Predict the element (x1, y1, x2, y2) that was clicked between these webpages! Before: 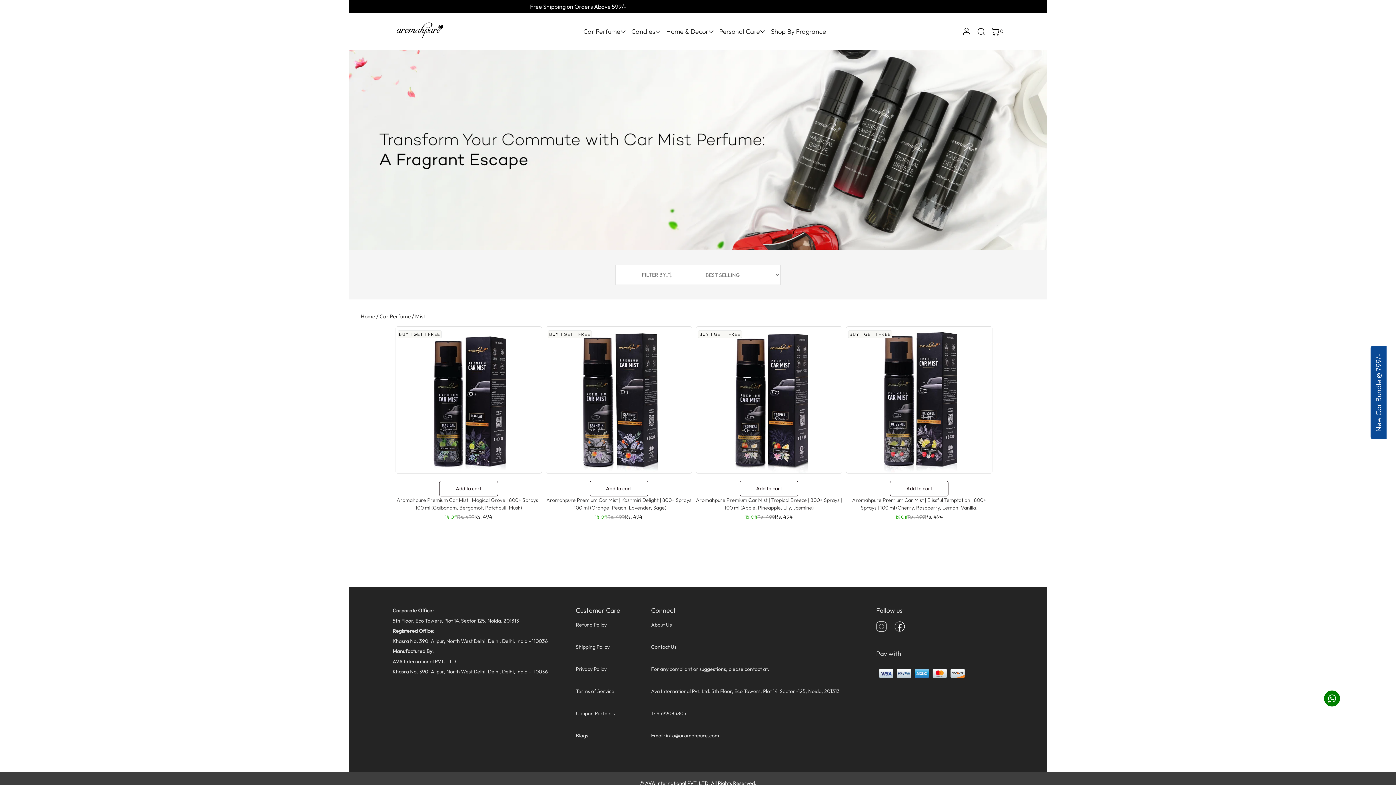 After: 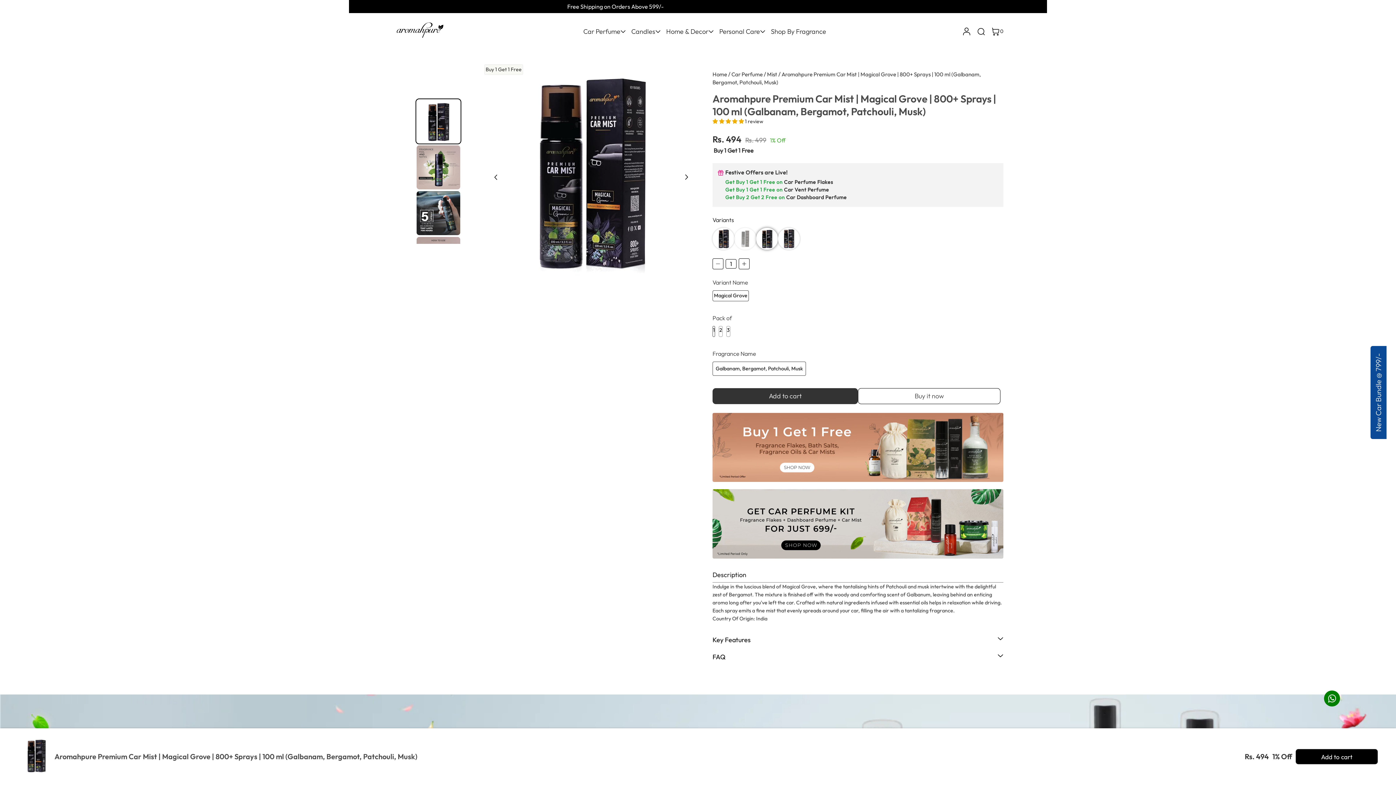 Action: label: product-link bbox: (395, 327, 541, 473)